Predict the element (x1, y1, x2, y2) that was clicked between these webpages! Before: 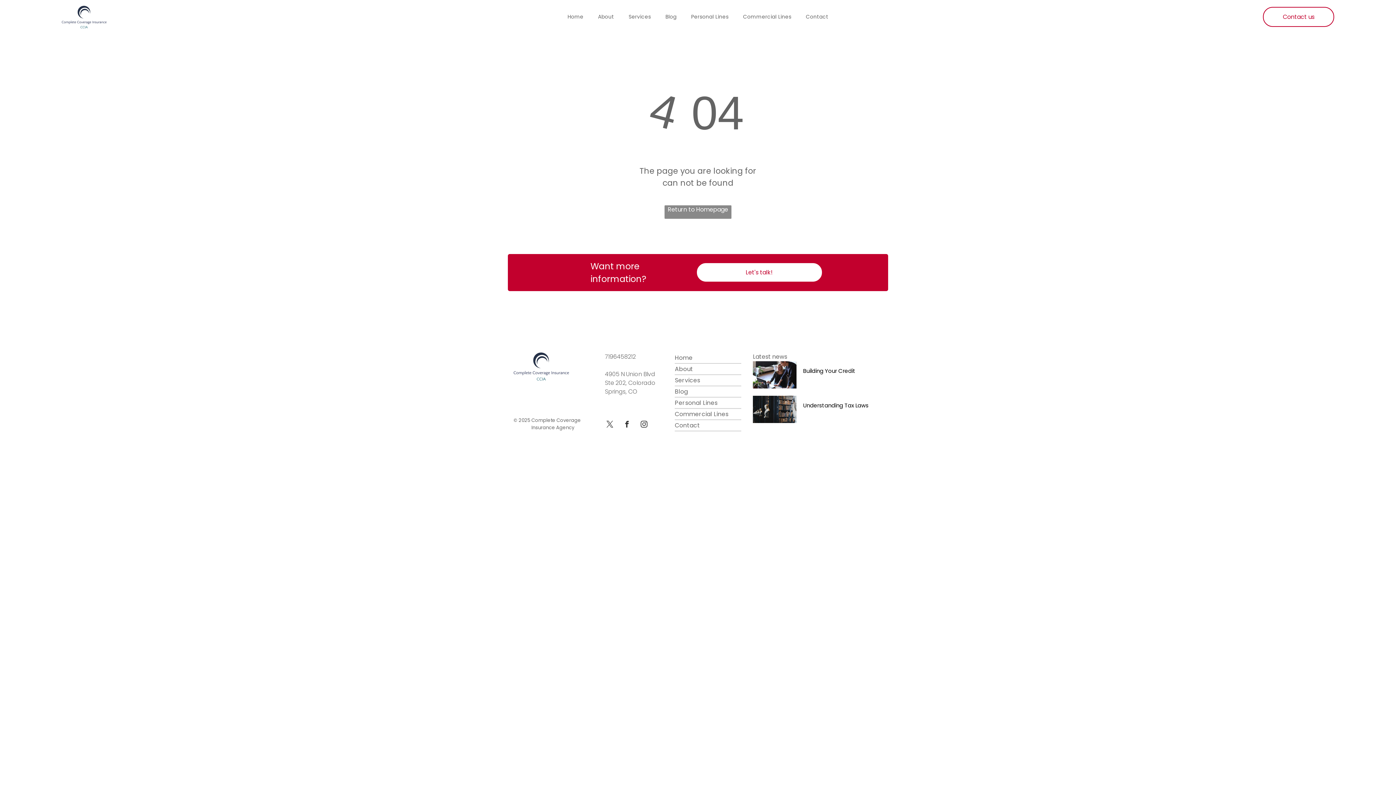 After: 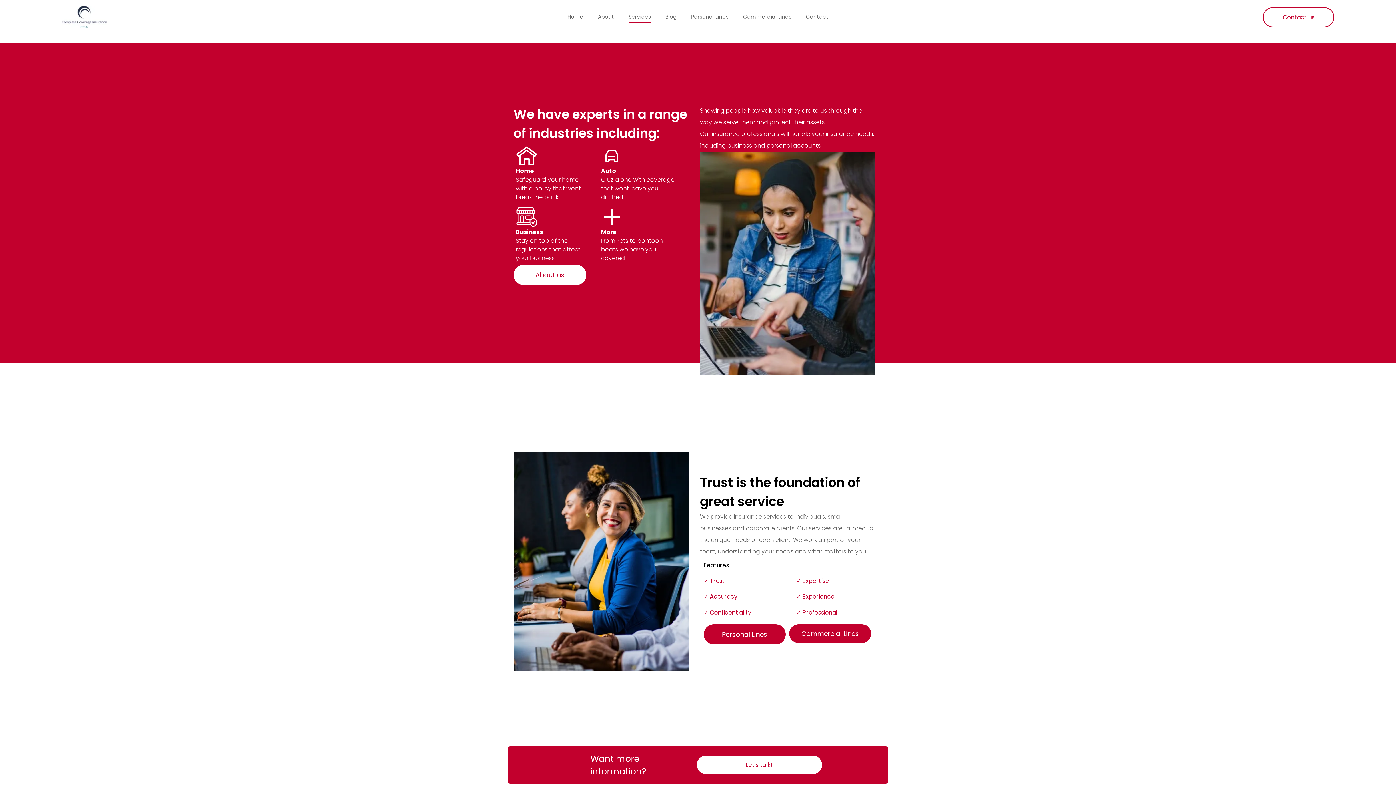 Action: label: Services bbox: (621, 11, 658, 22)